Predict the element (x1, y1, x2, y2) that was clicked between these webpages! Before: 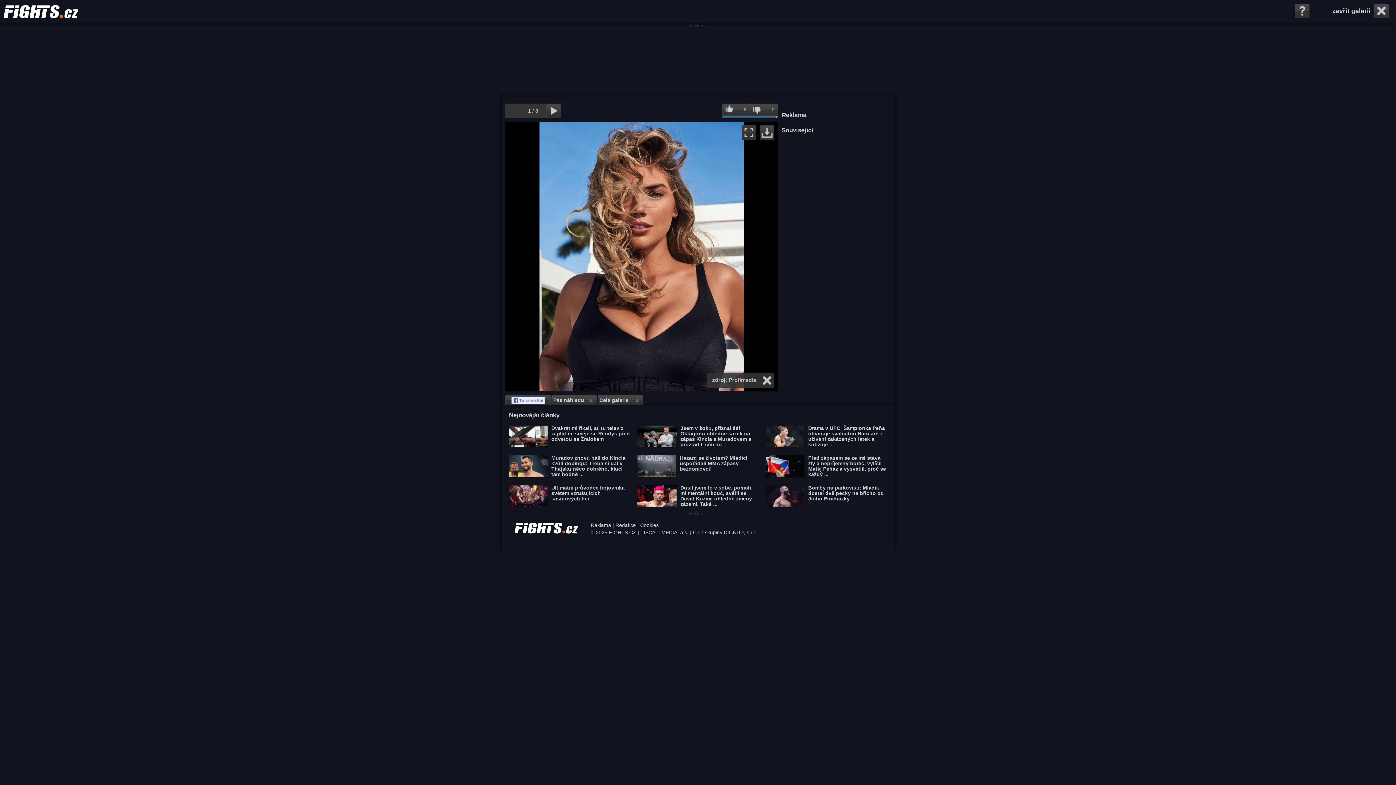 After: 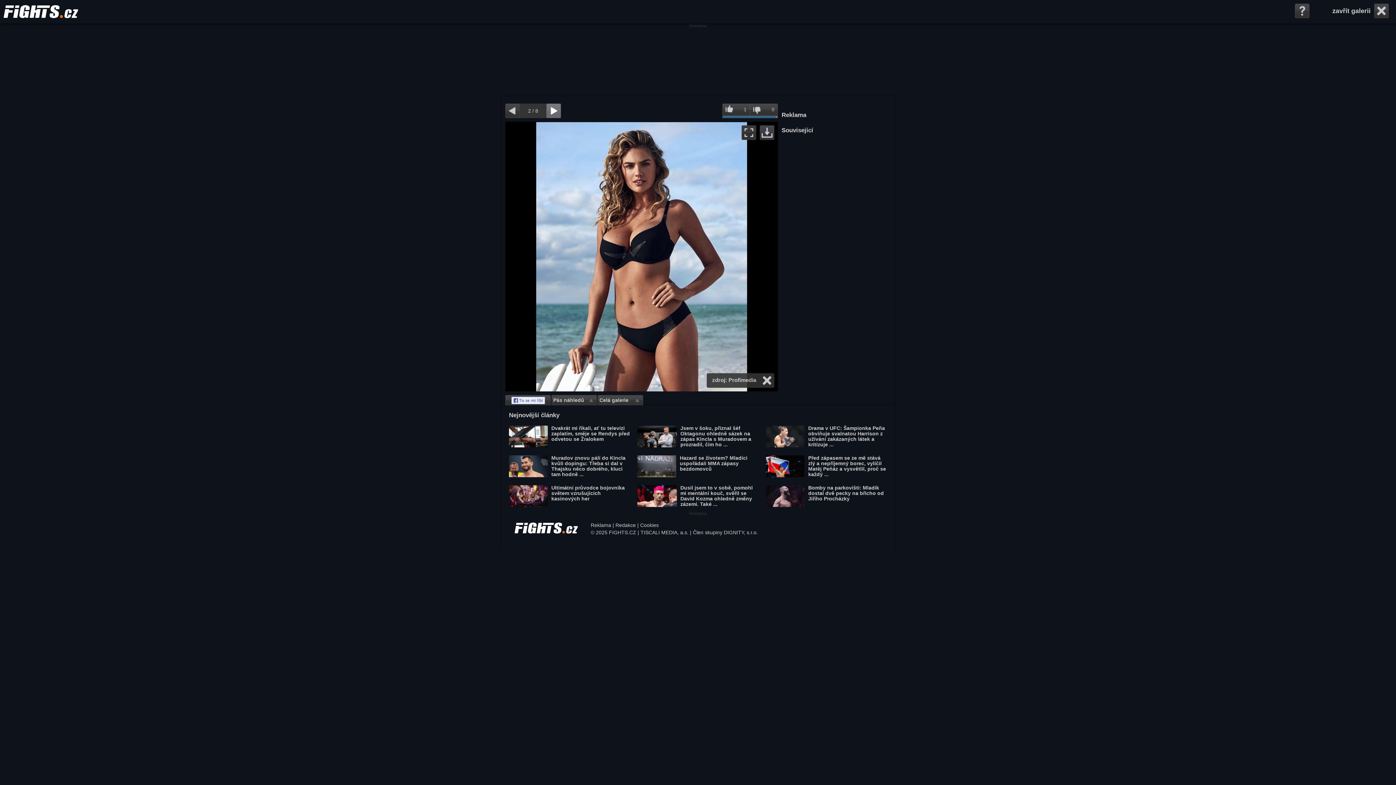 Action: bbox: (546, 103, 561, 118) label: Následující fotografie